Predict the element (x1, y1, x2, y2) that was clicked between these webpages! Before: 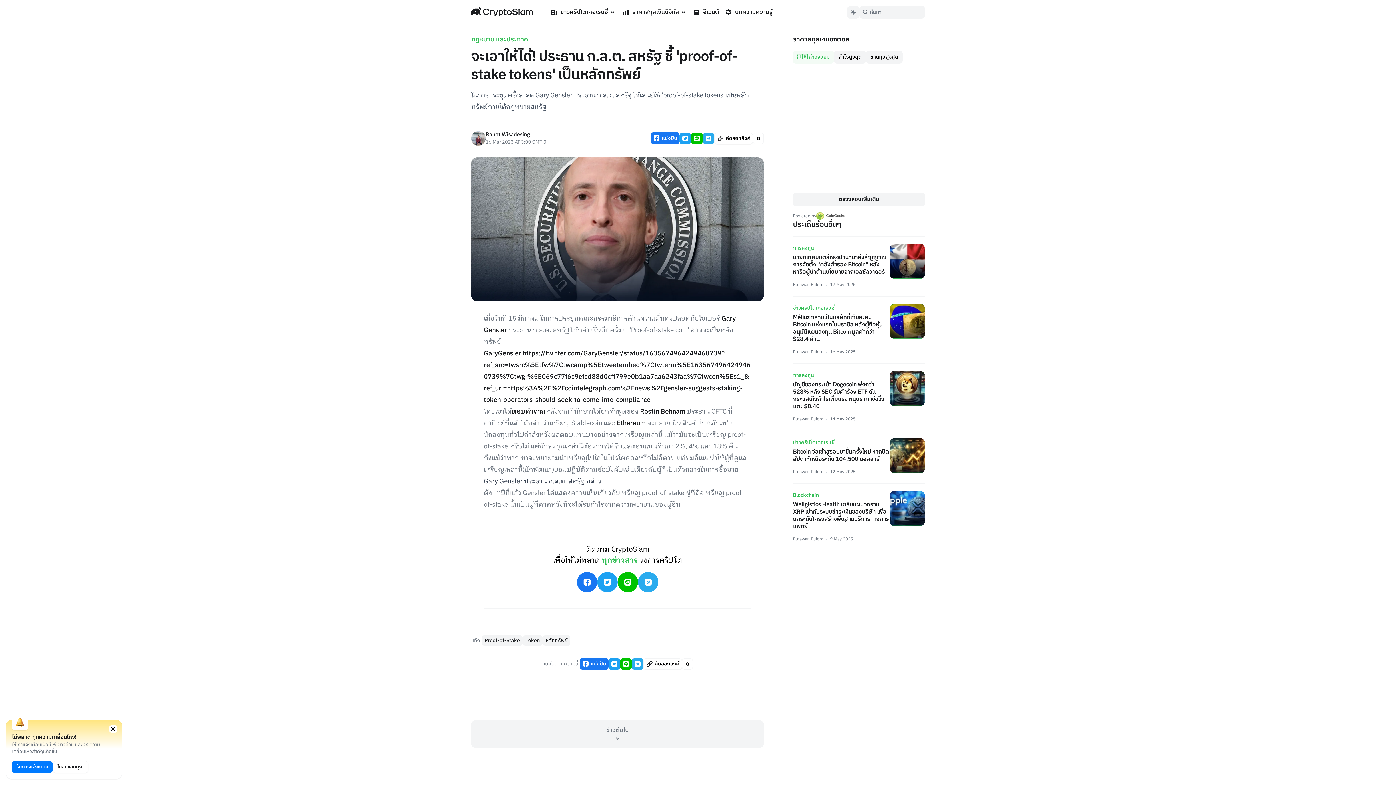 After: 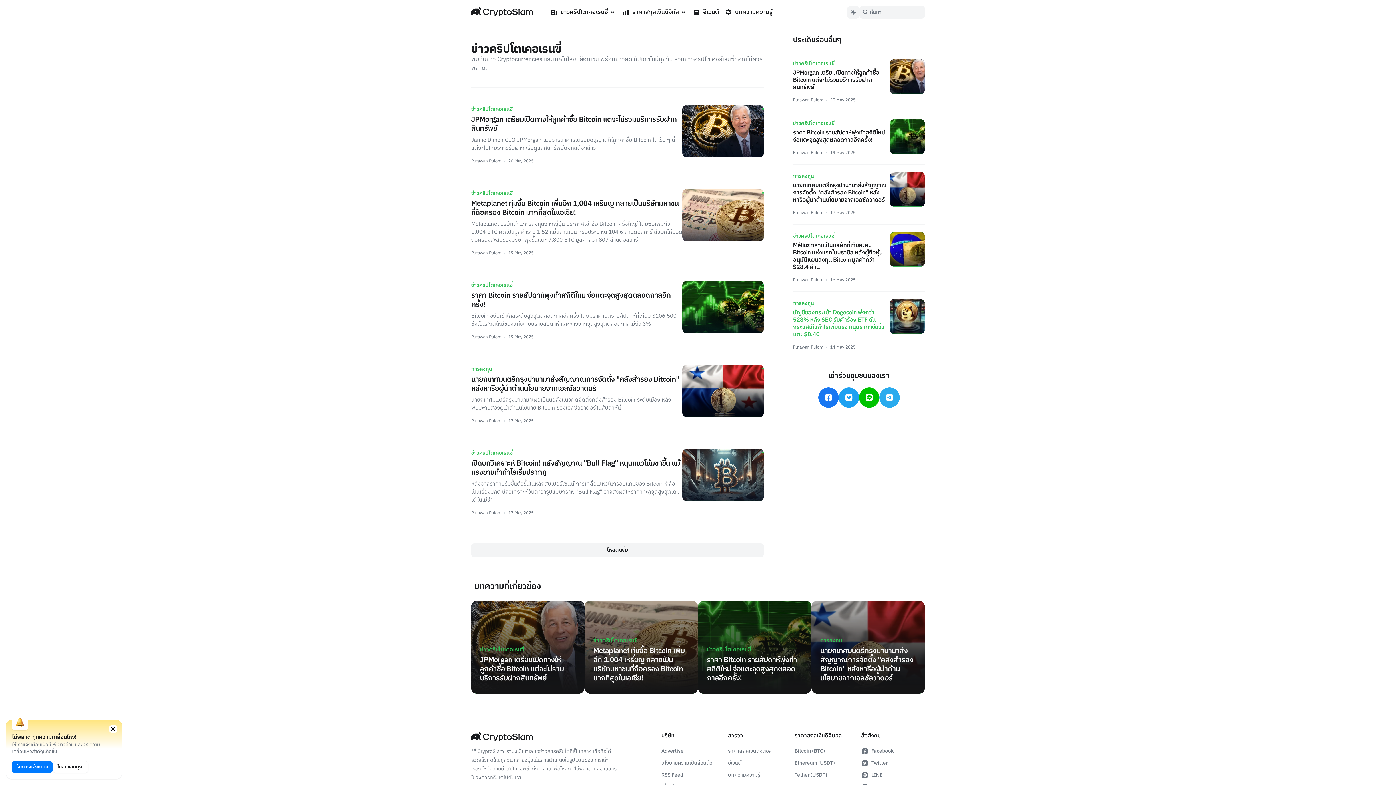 Action: label: ข่าวคริปโตเคอเรนซี่ bbox: (793, 304, 834, 312)